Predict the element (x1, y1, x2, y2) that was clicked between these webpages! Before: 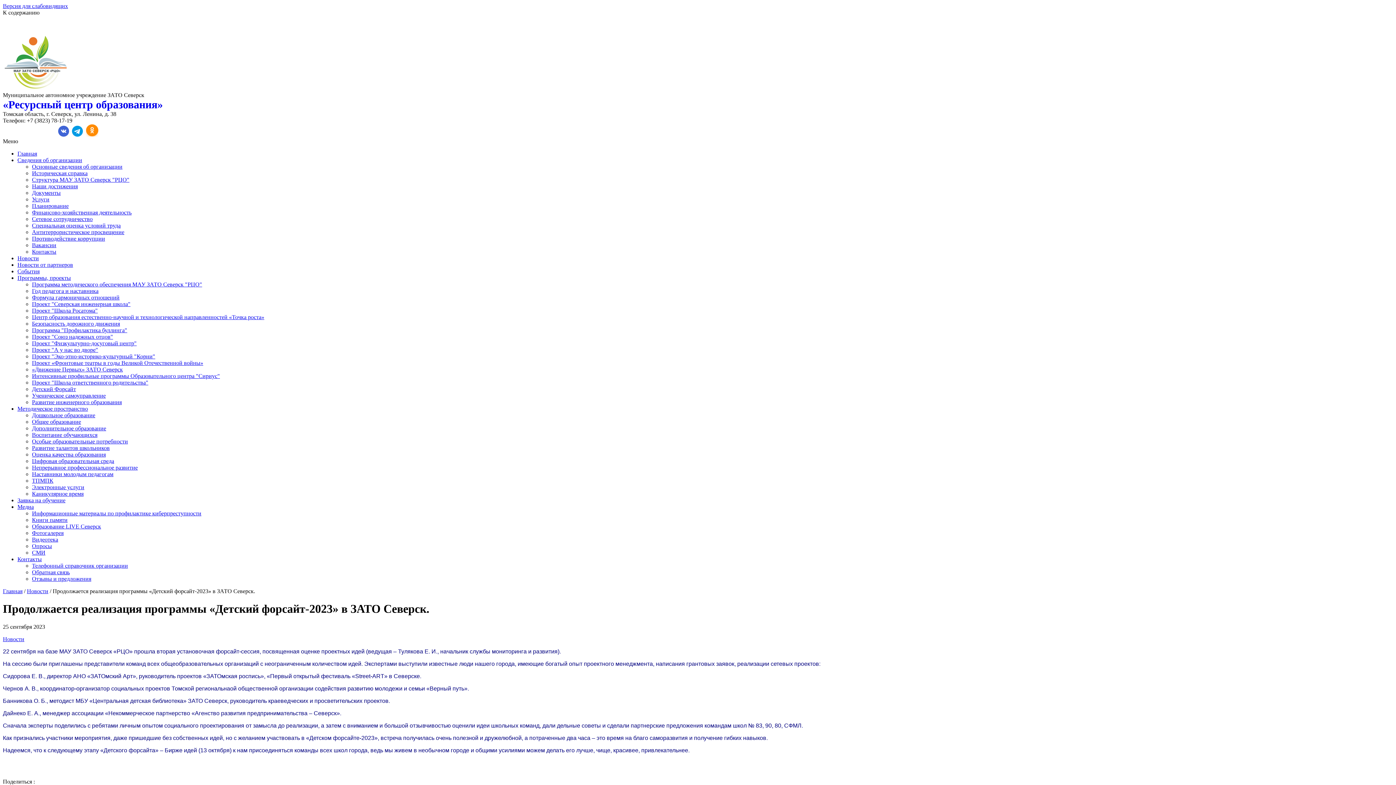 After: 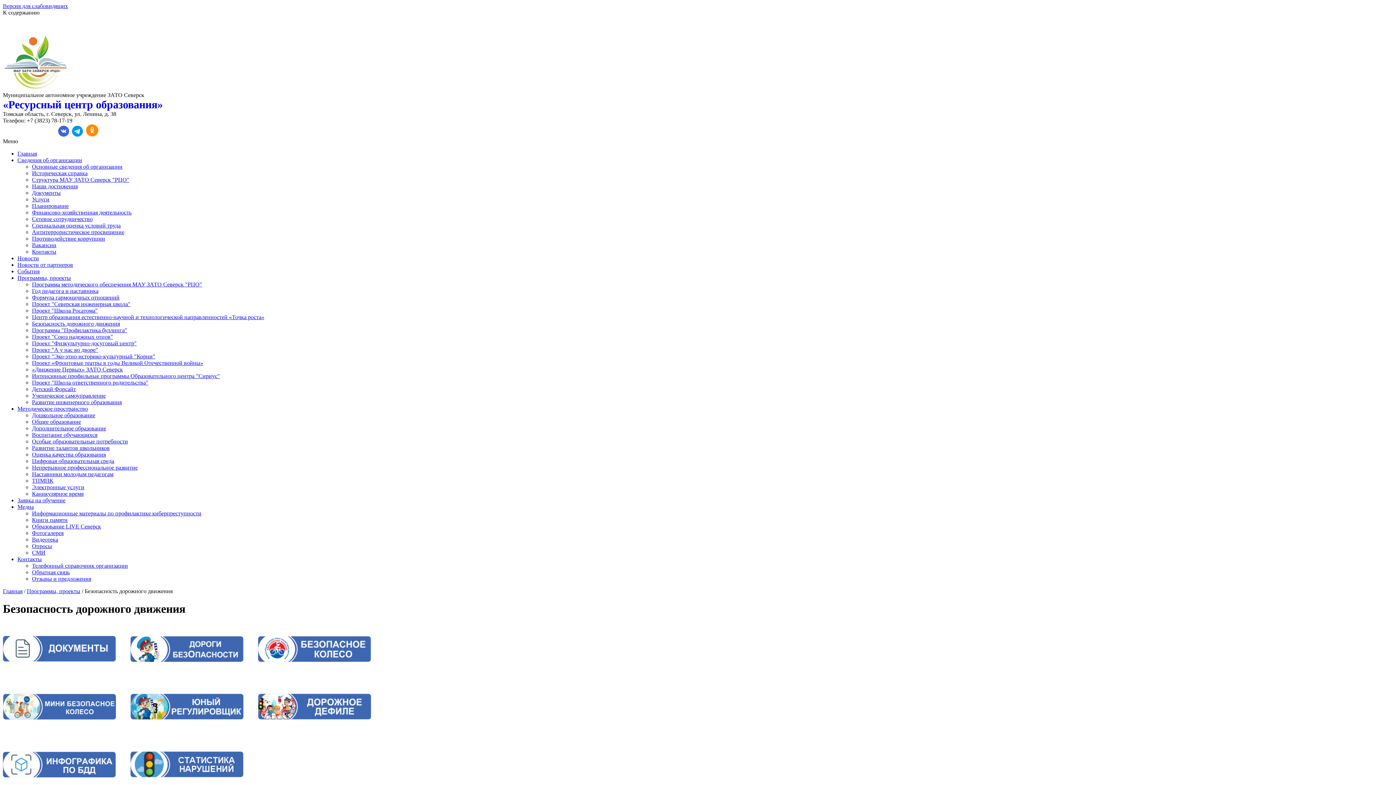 Action: label: Безопасность дорожного движения bbox: (32, 320, 120, 326)